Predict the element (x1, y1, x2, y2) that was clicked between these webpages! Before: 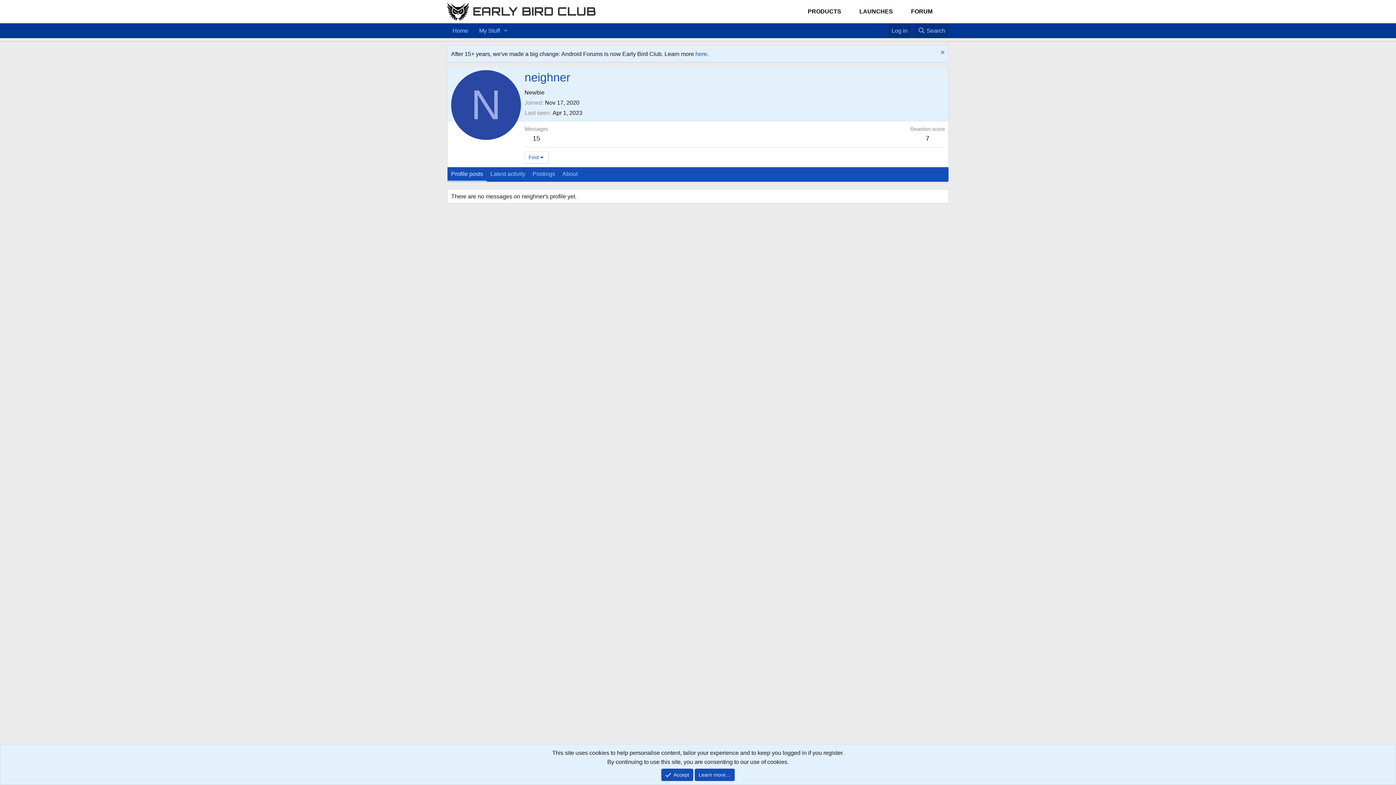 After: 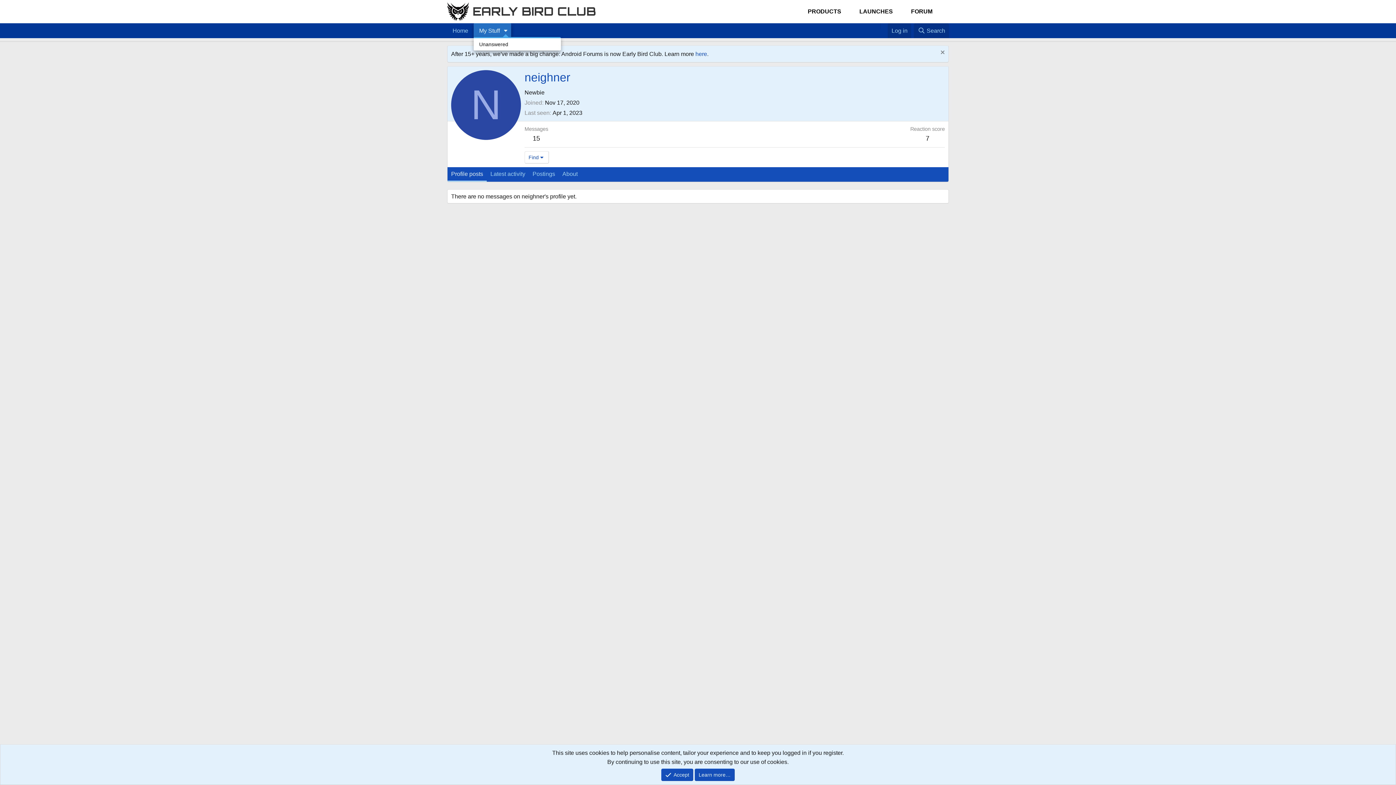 Action: bbox: (500, 23, 511, 38) label: Toggle expanded